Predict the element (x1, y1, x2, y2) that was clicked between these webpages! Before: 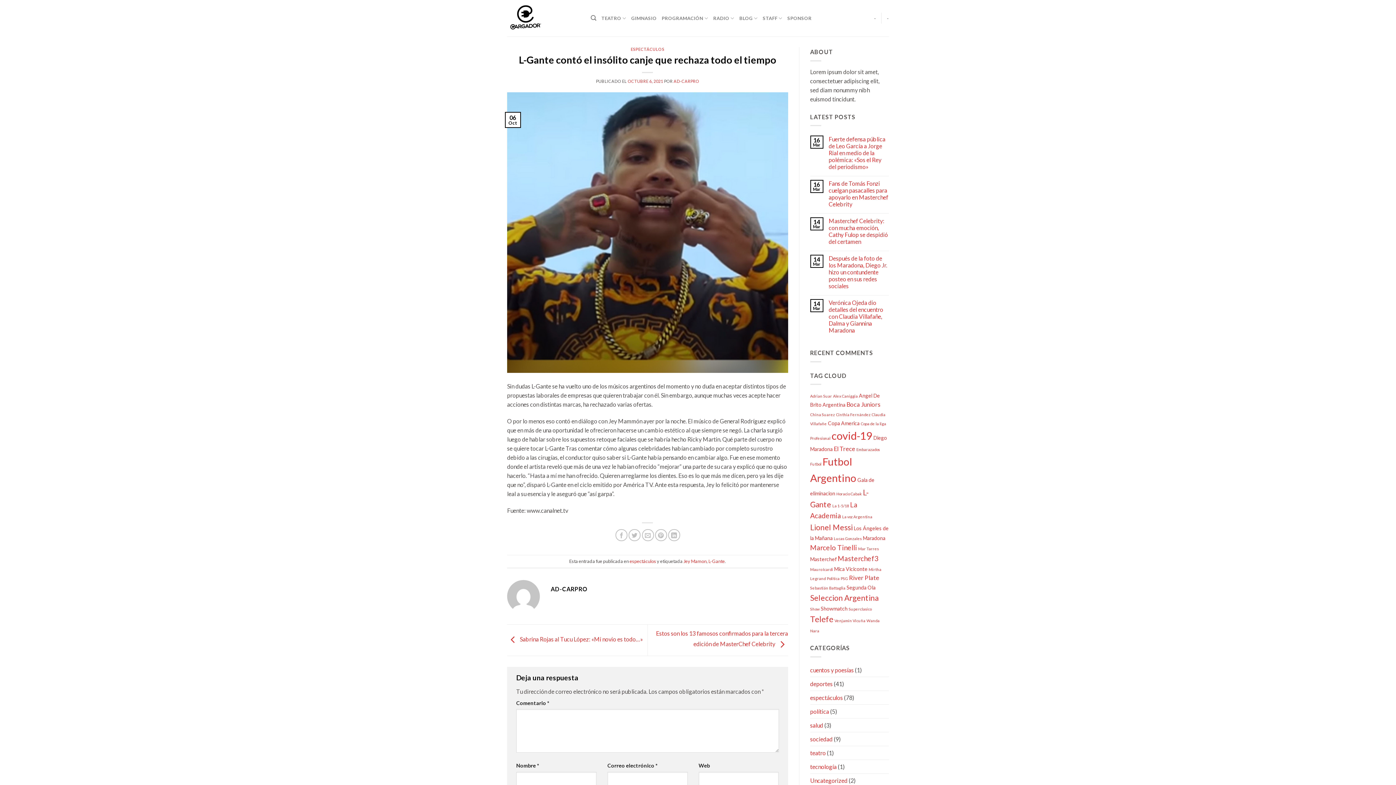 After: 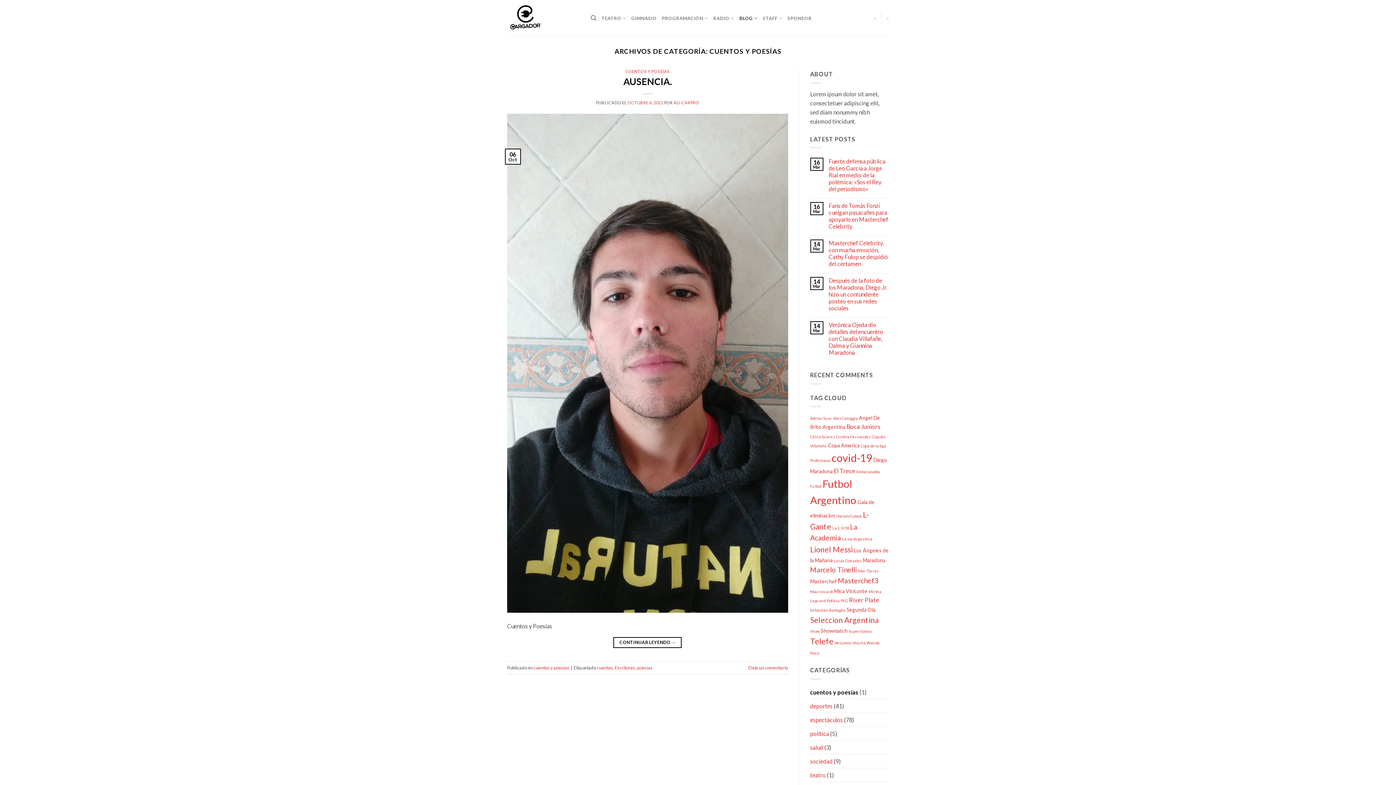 Action: bbox: (810, 663, 854, 676) label: cuentos y poesías